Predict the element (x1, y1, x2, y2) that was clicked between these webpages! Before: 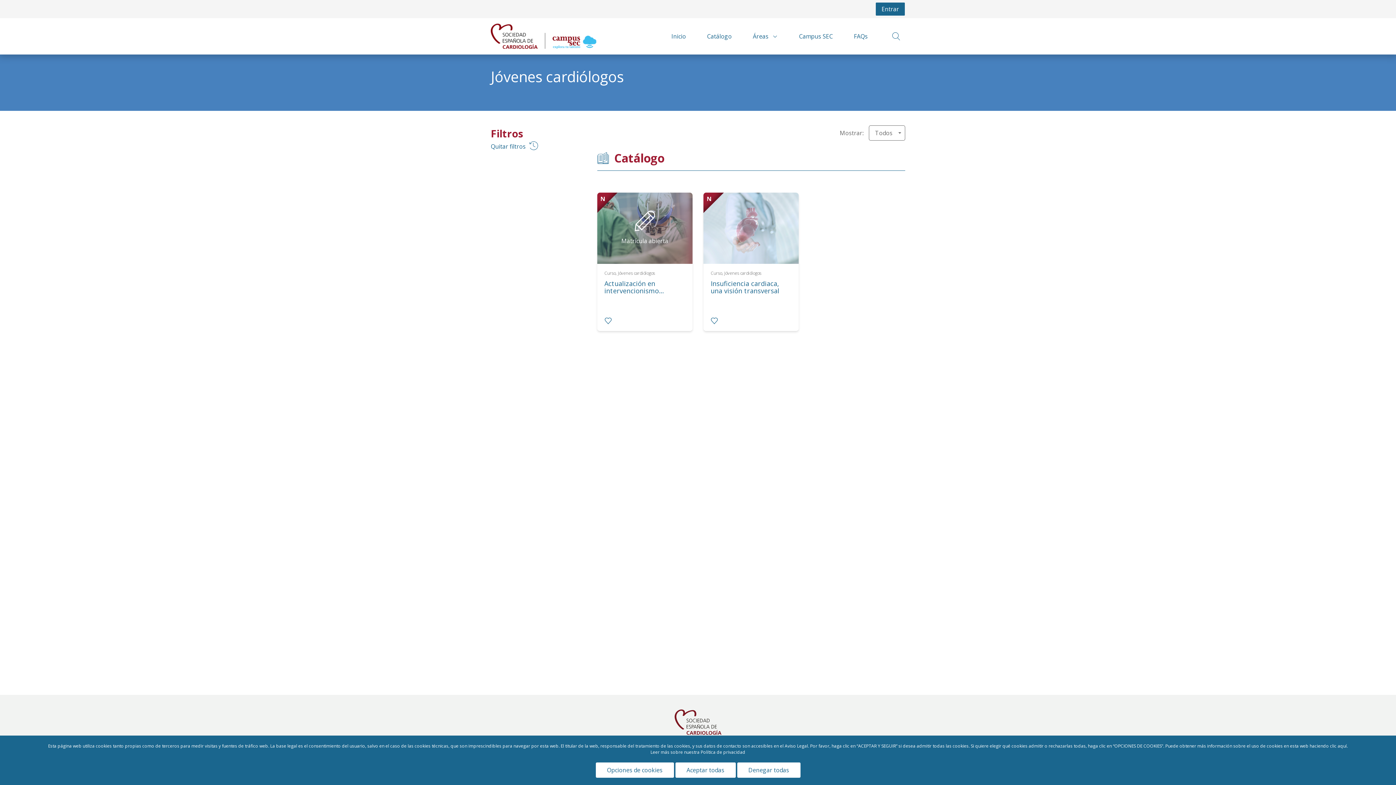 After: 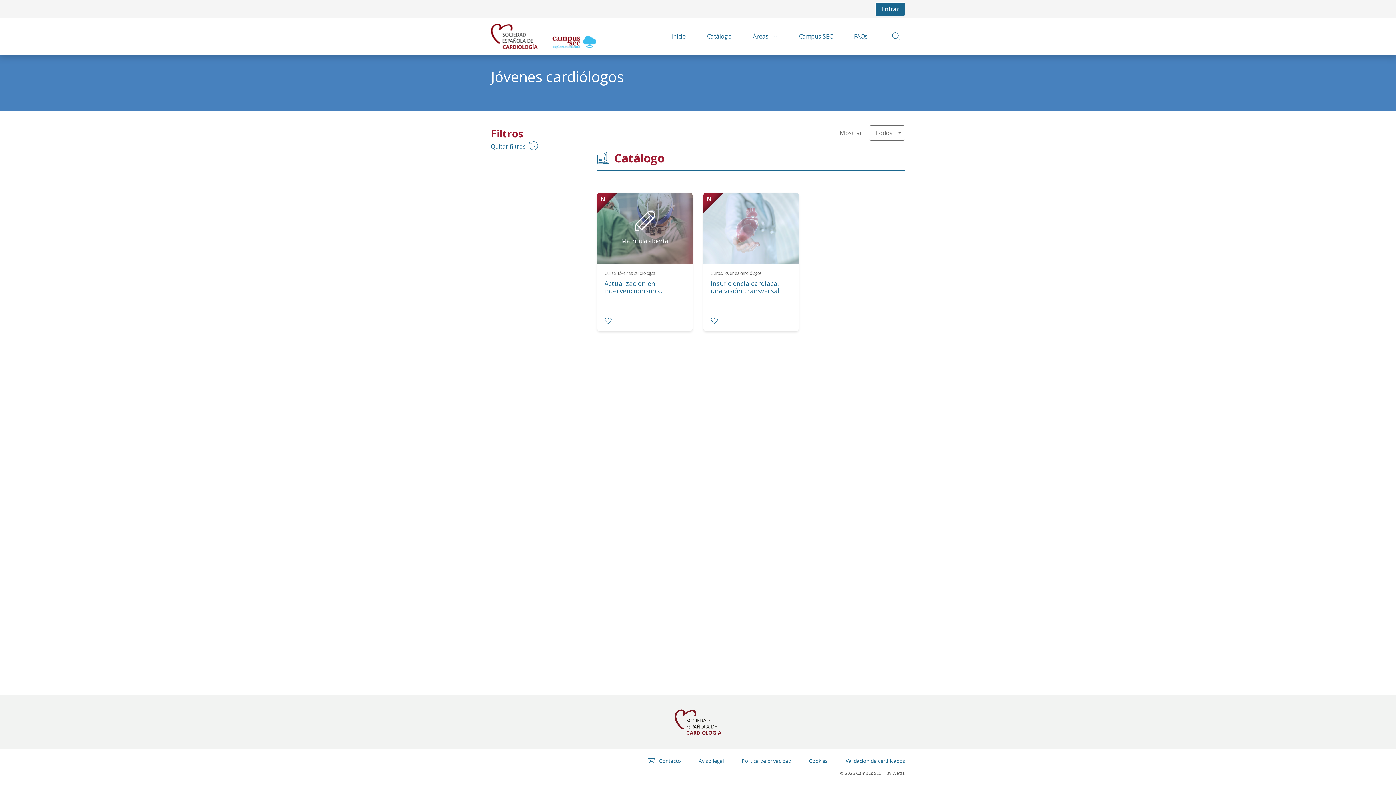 Action: label: Denegar todas bbox: (737, 762, 800, 778)